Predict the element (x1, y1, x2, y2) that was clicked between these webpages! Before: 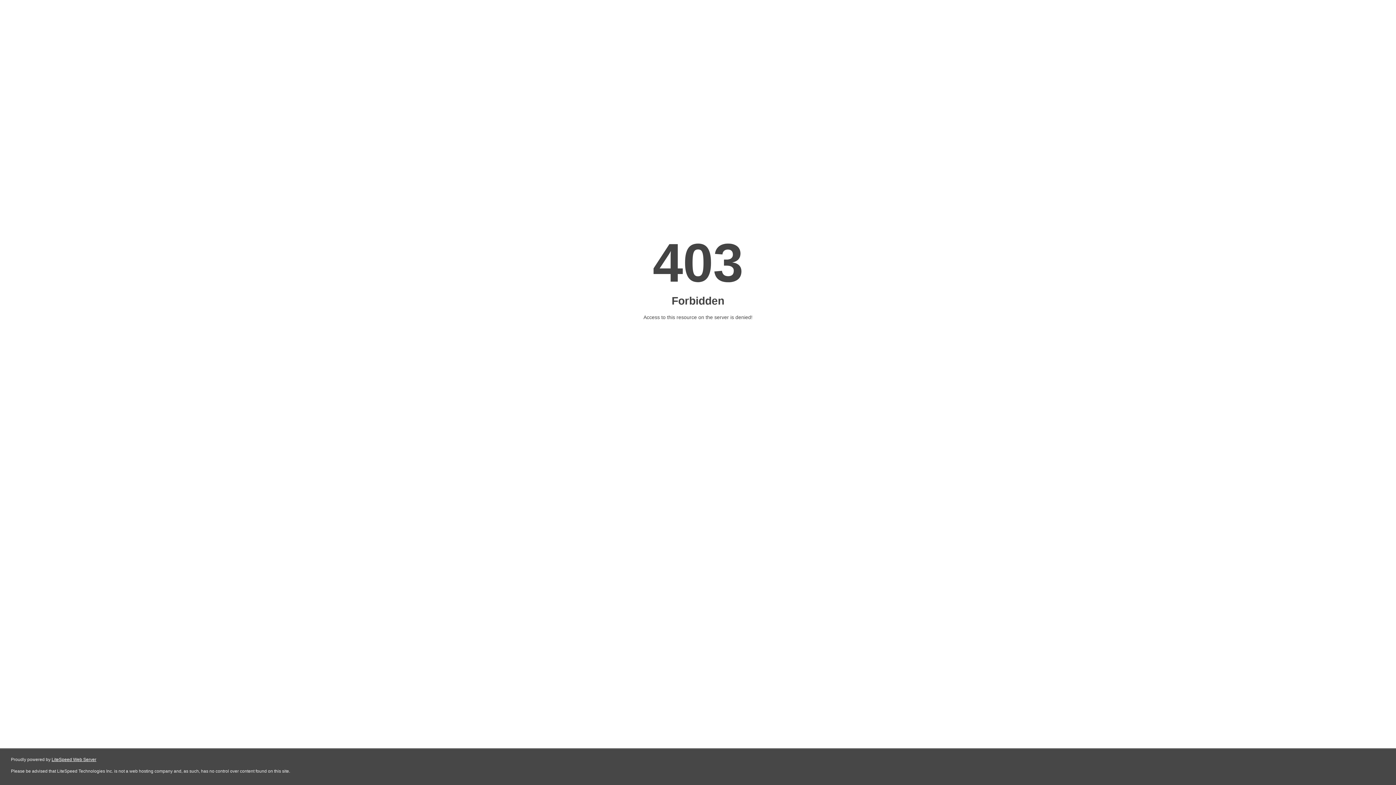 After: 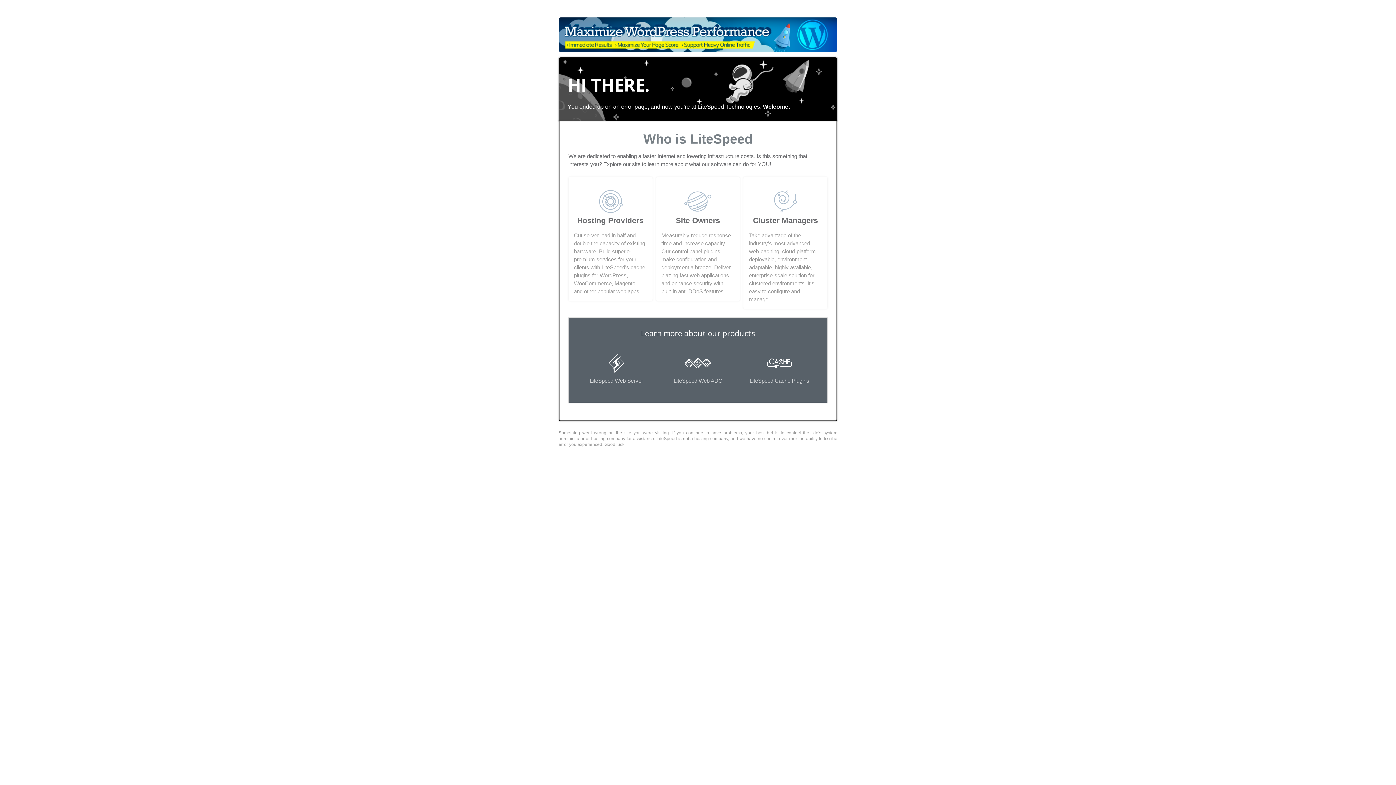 Action: bbox: (51, 757, 96, 762) label: LiteSpeed Web Server